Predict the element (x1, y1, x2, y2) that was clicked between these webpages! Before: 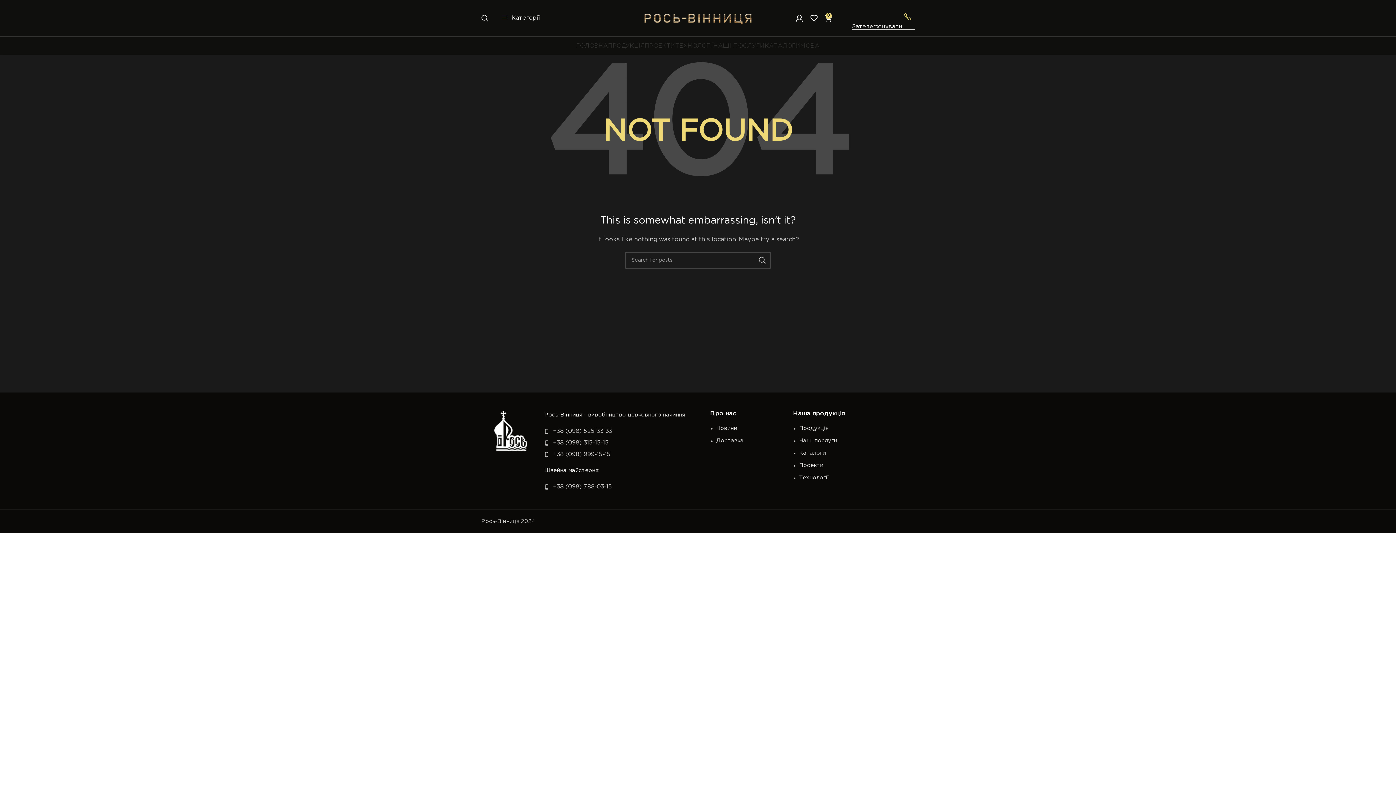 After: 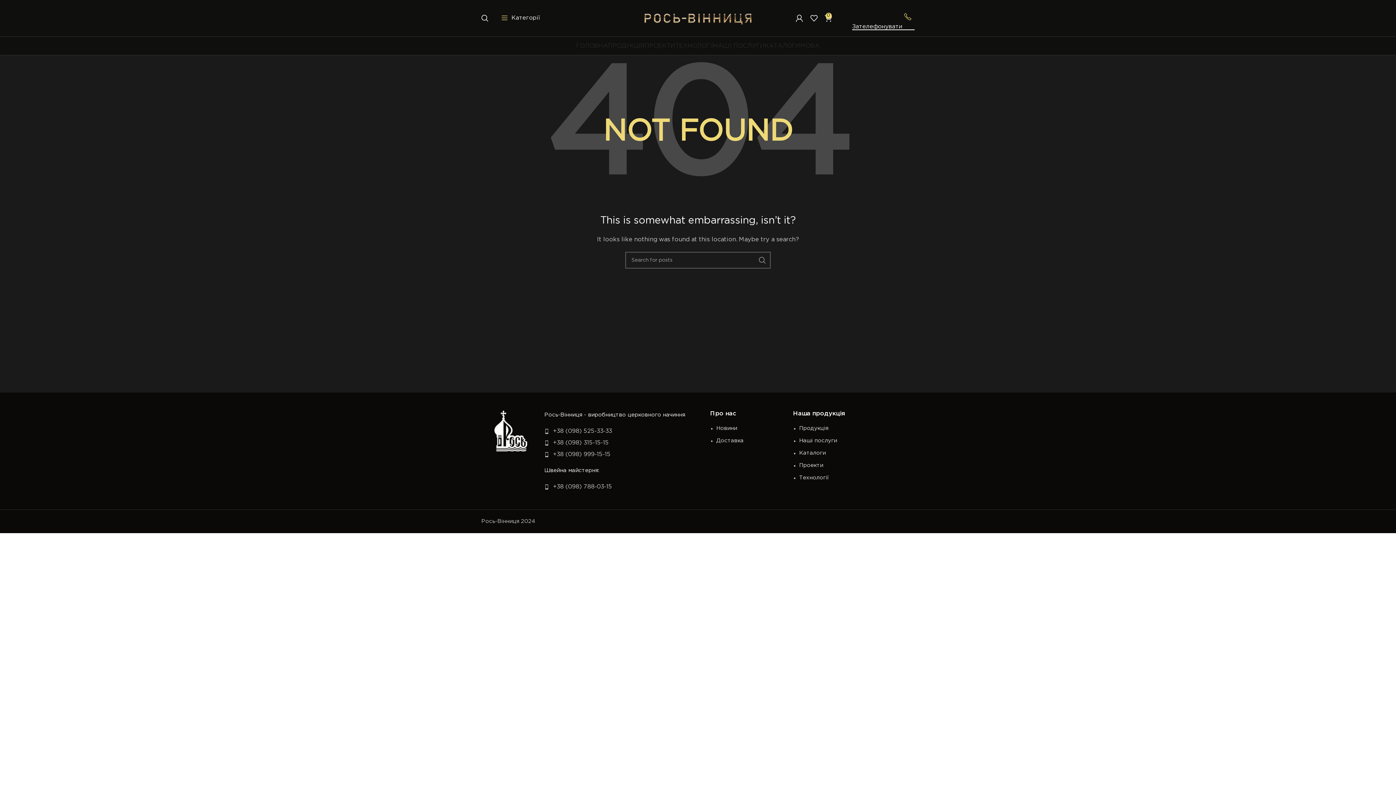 Action: label: Search  bbox: (754, 252, 770, 268)